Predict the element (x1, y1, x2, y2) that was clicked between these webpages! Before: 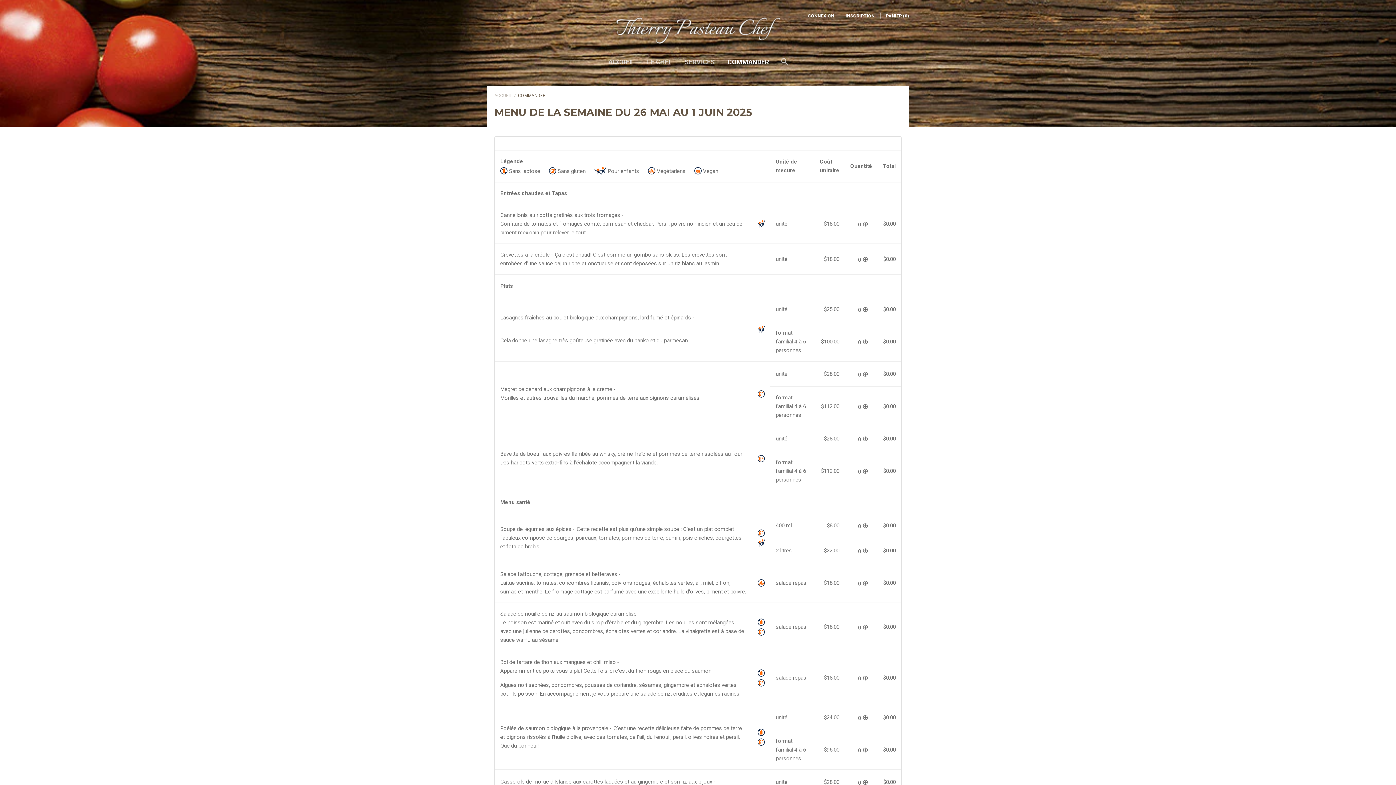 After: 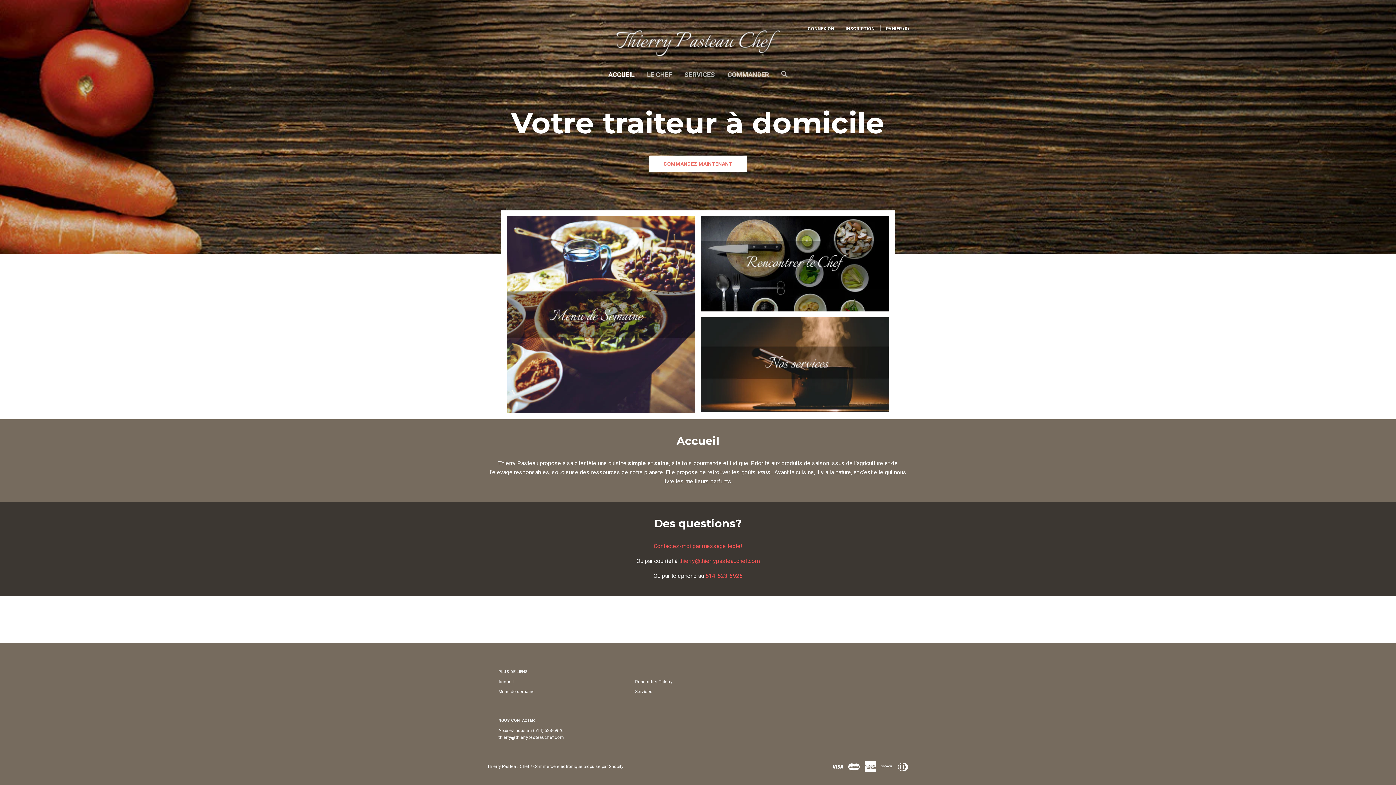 Action: bbox: (616, 25, 780, 32)